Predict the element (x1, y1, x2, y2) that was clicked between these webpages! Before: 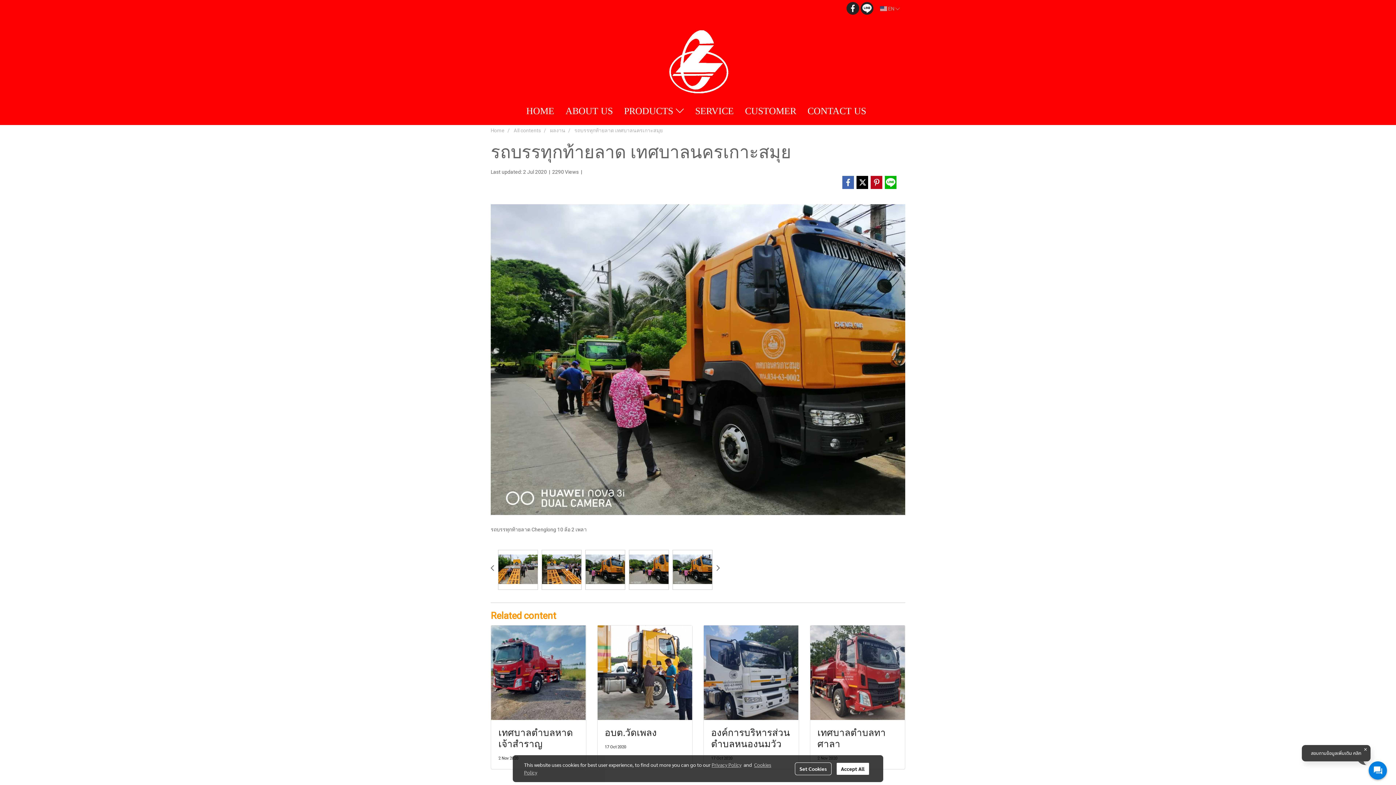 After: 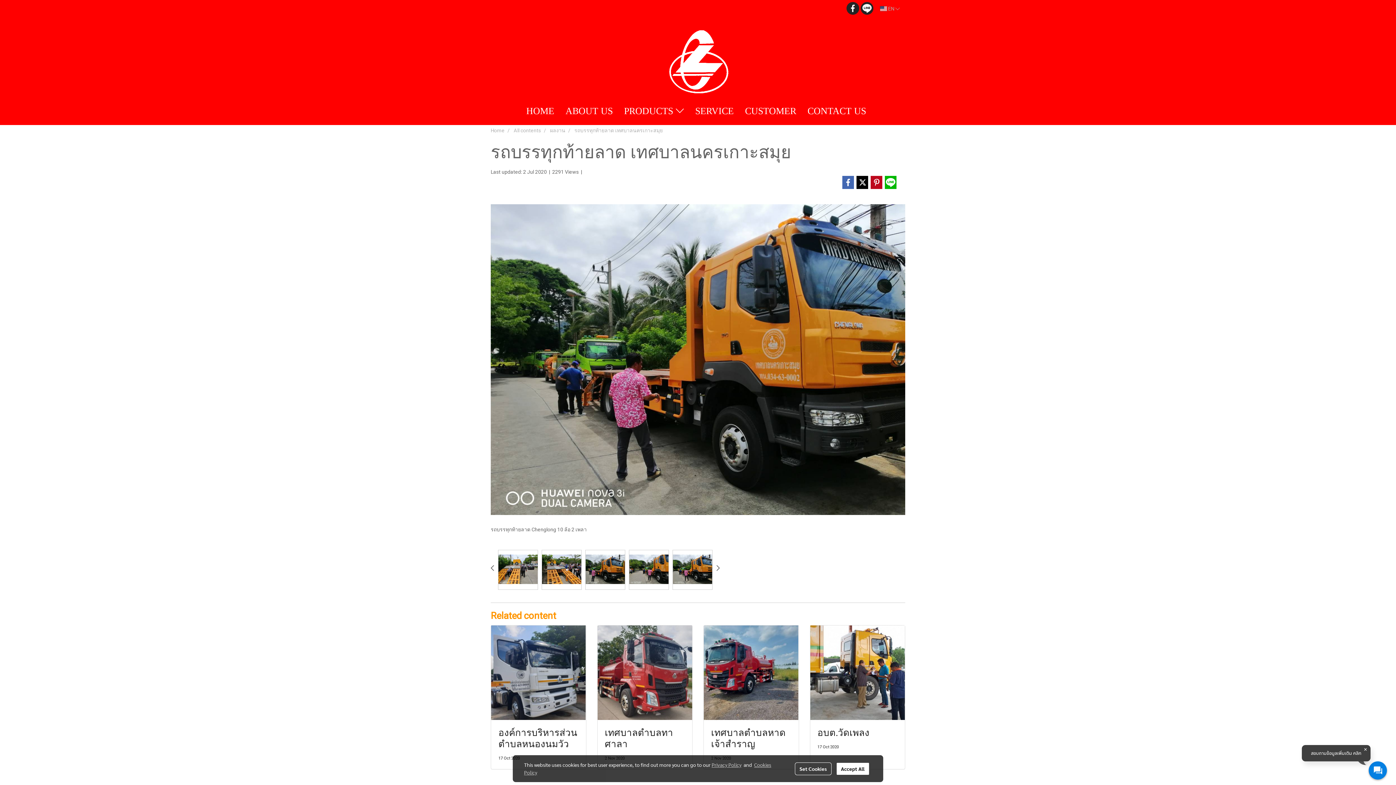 Action: label: รถบรรทุกท้ายลาด เทศบาลนครเกาะสมุย bbox: (574, 127, 662, 133)